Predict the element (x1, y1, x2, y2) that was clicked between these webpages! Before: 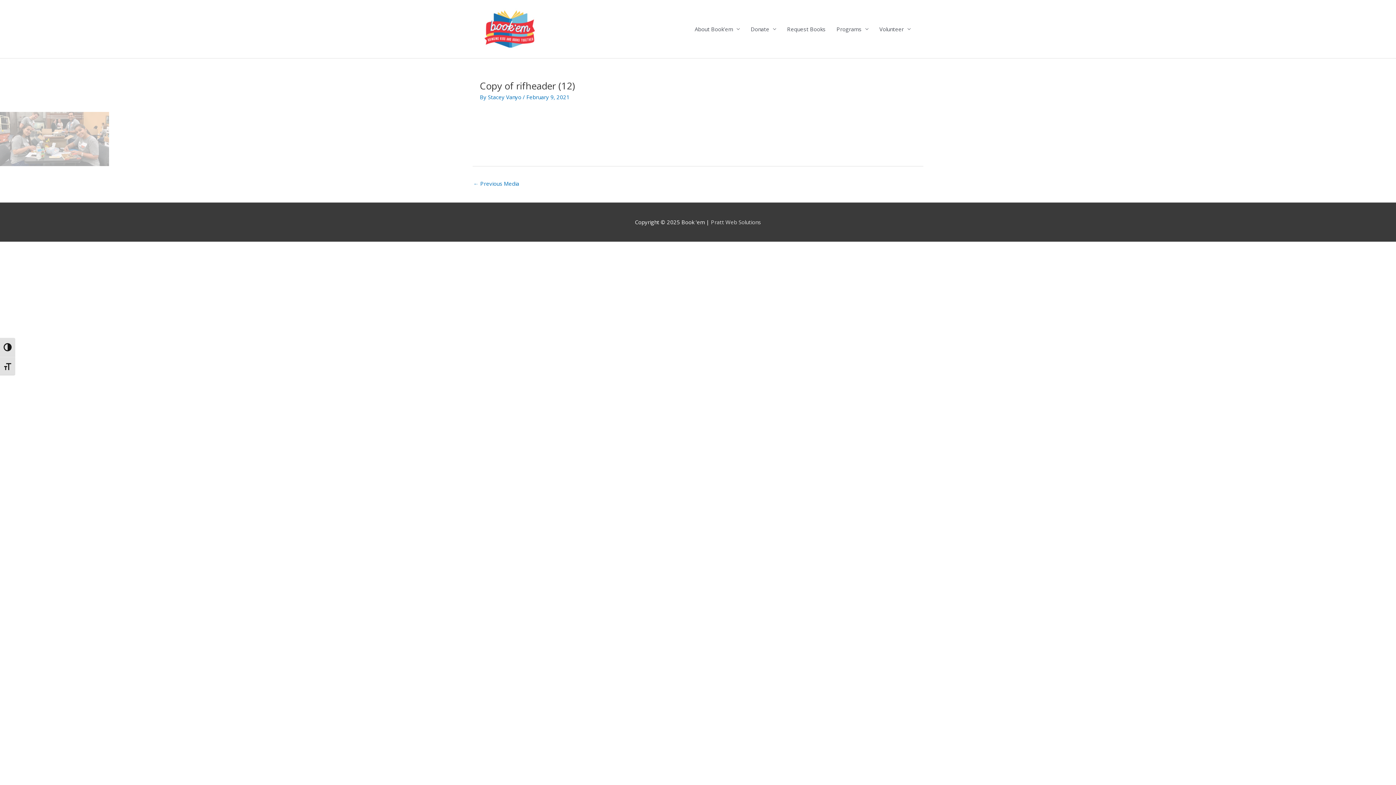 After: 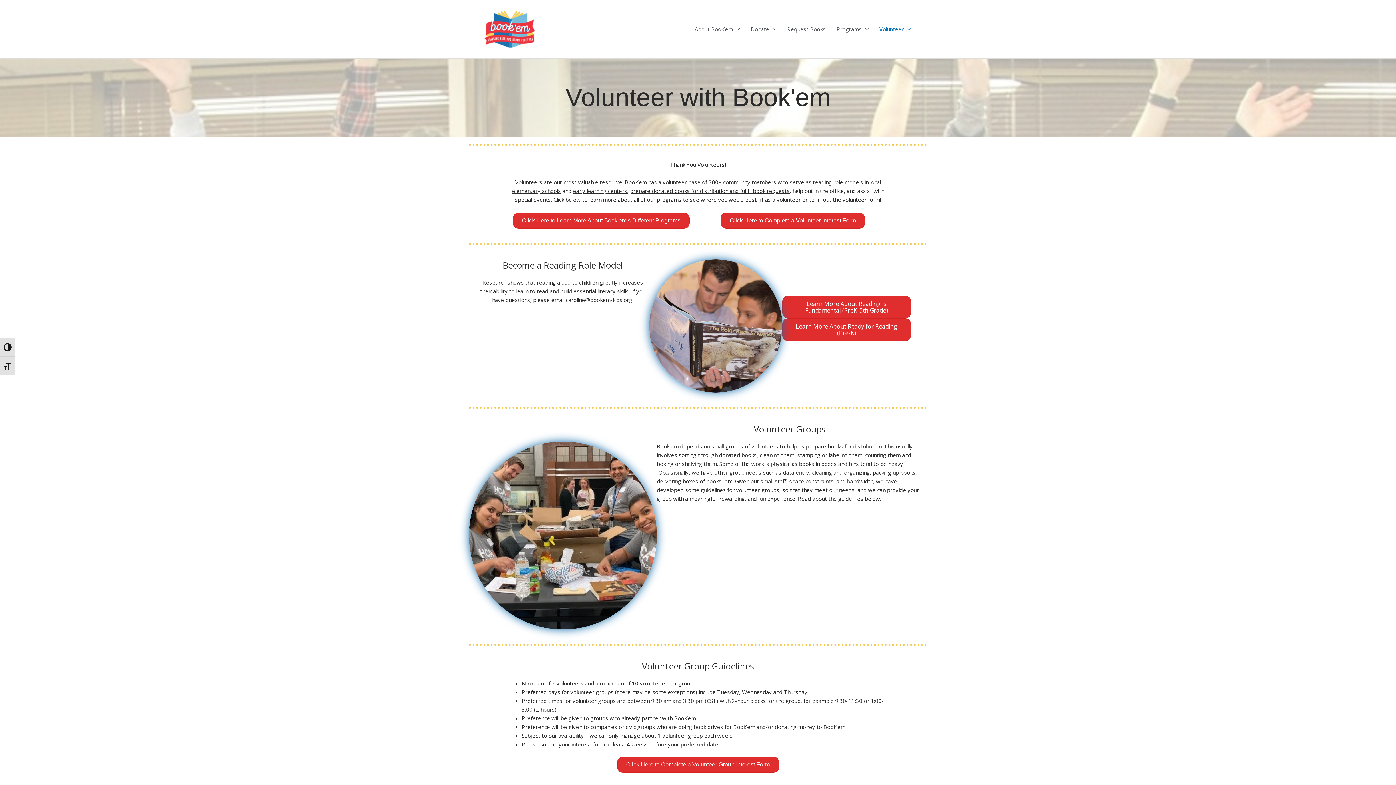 Action: bbox: (473, 178, 519, 190) label: ← Previous Media